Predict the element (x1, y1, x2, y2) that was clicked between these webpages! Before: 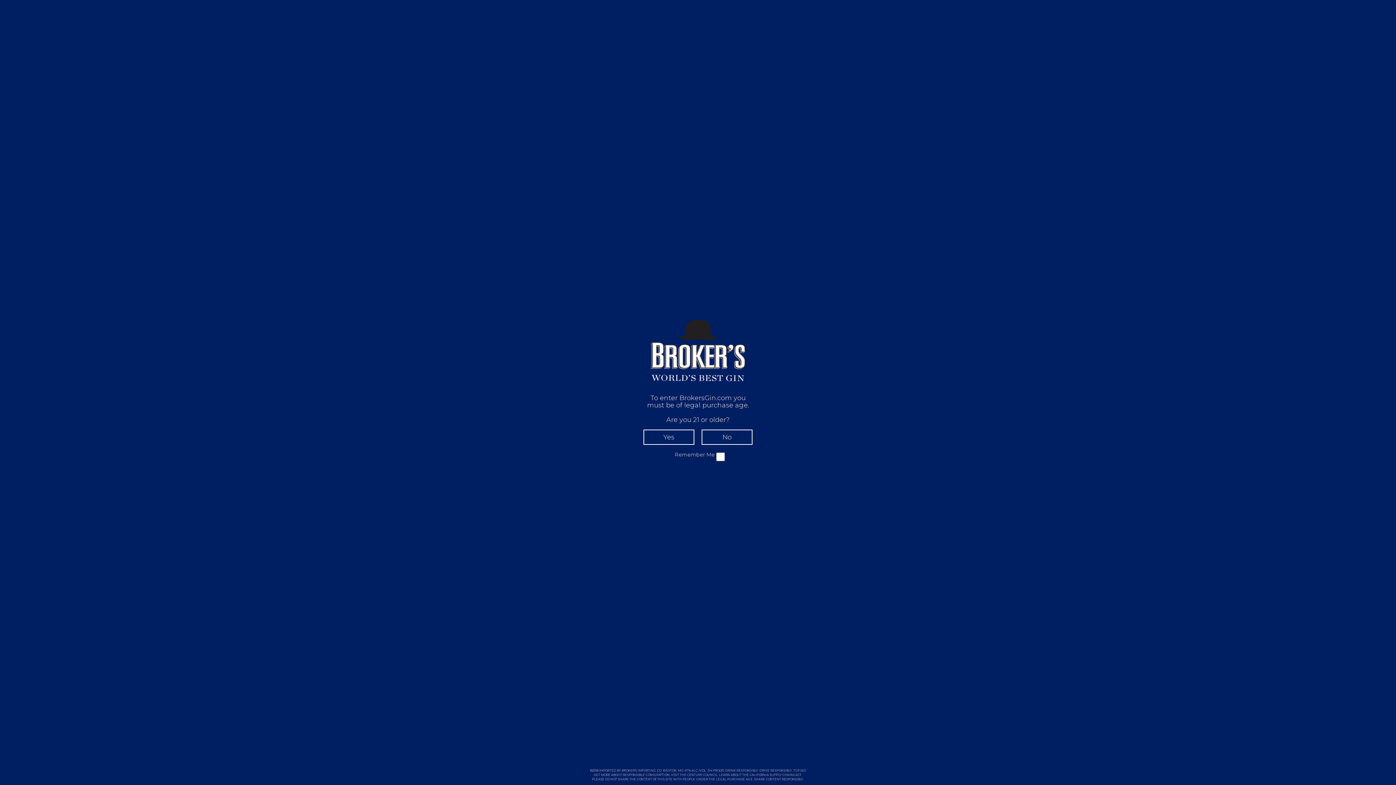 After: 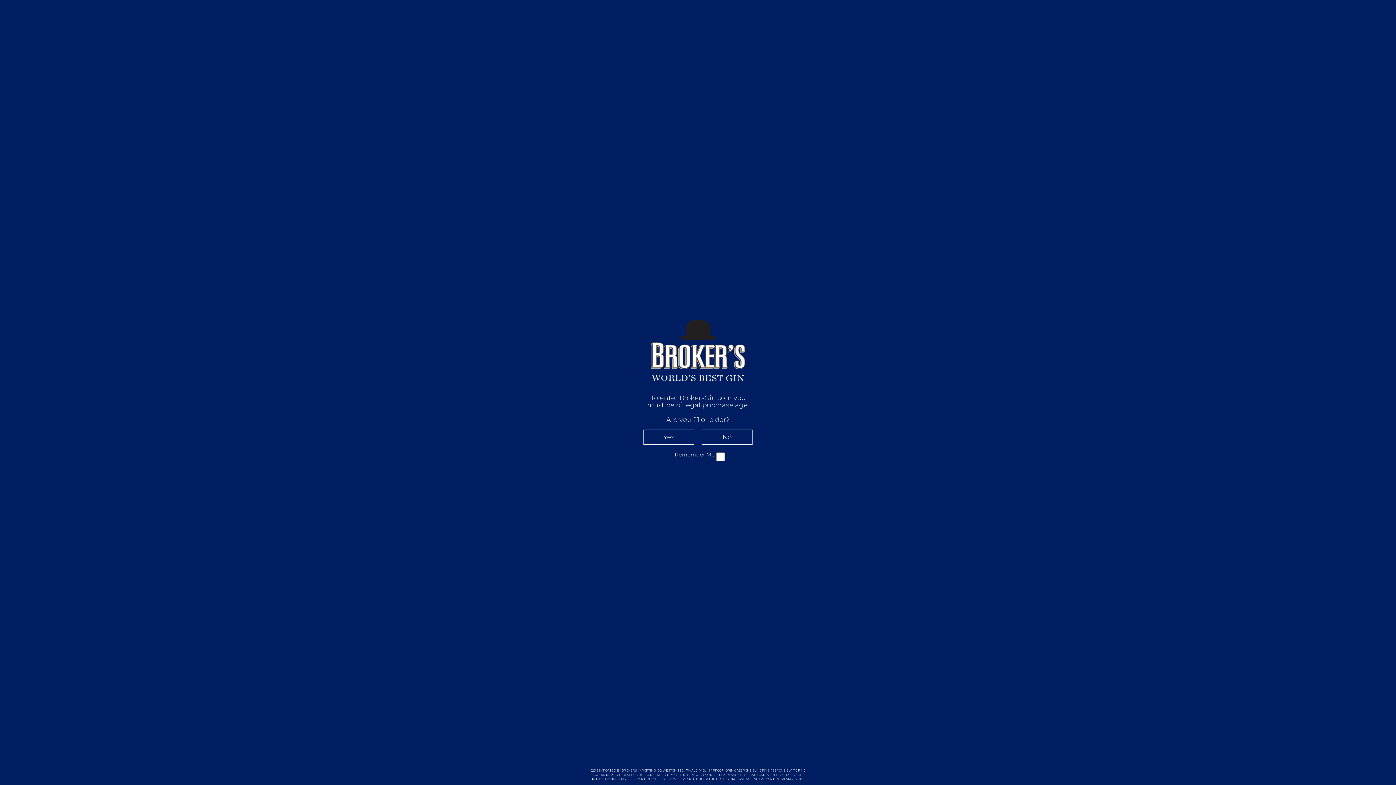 Action: bbox: (769, 773, 801, 777) label: SUPPLY CHAINS ACT